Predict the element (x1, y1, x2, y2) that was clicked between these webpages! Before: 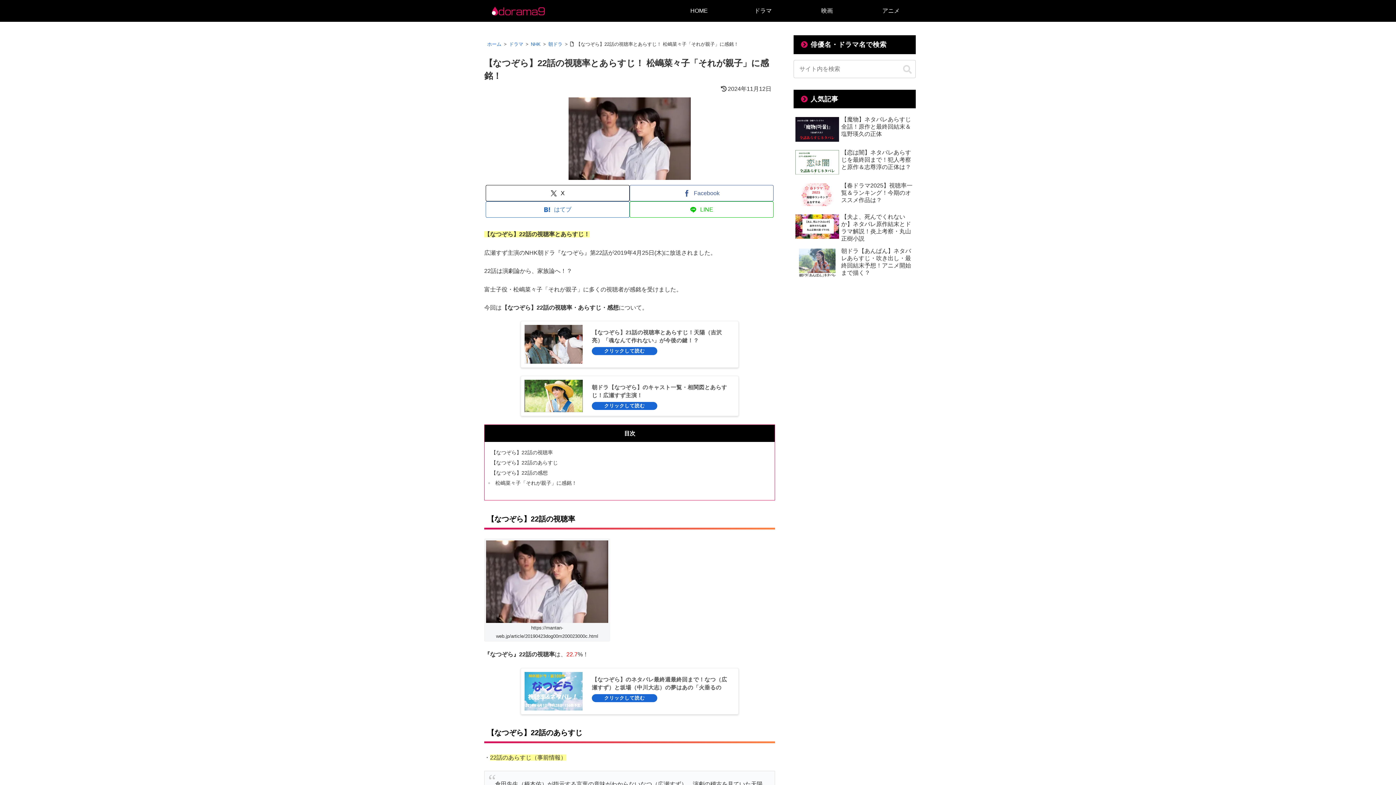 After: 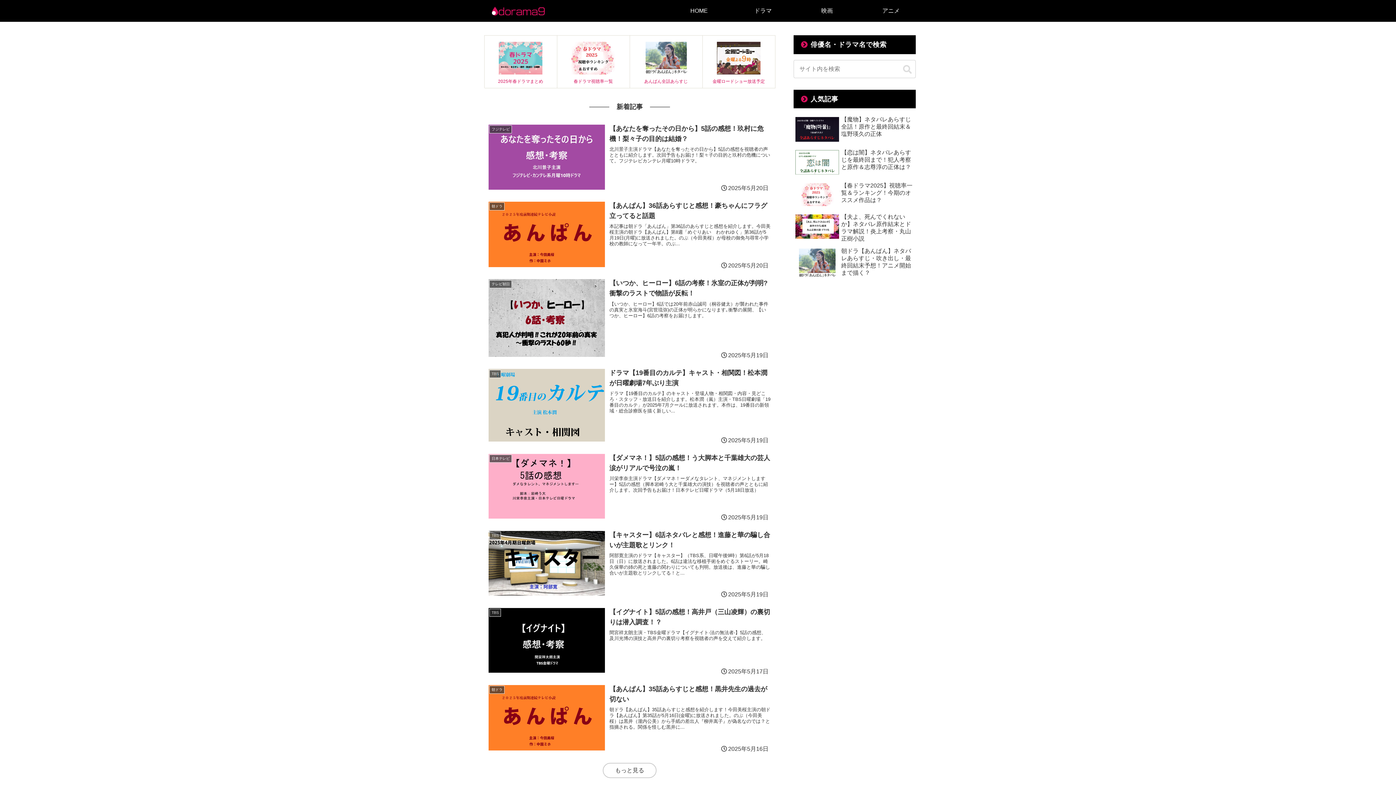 Action: label: HOME bbox: (667, 0, 731, 21)